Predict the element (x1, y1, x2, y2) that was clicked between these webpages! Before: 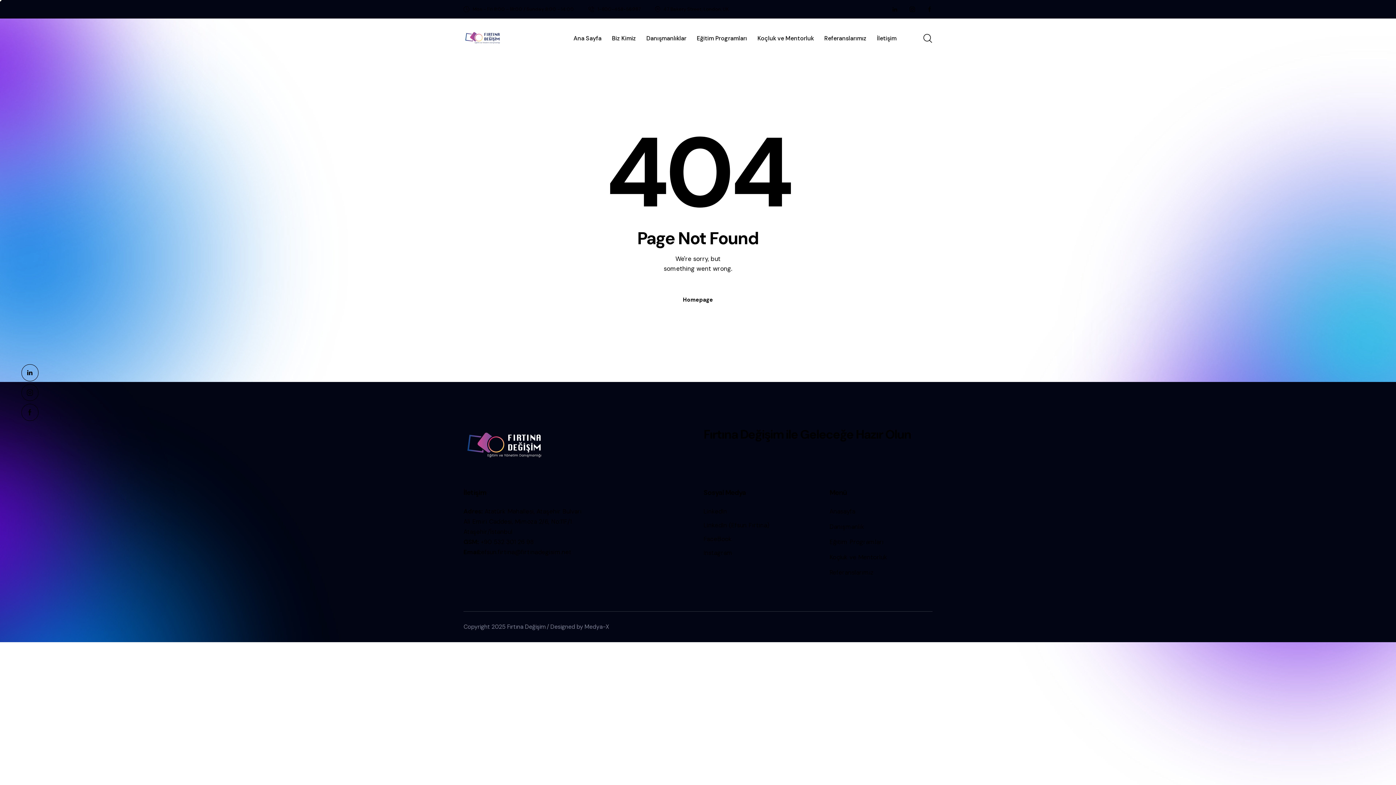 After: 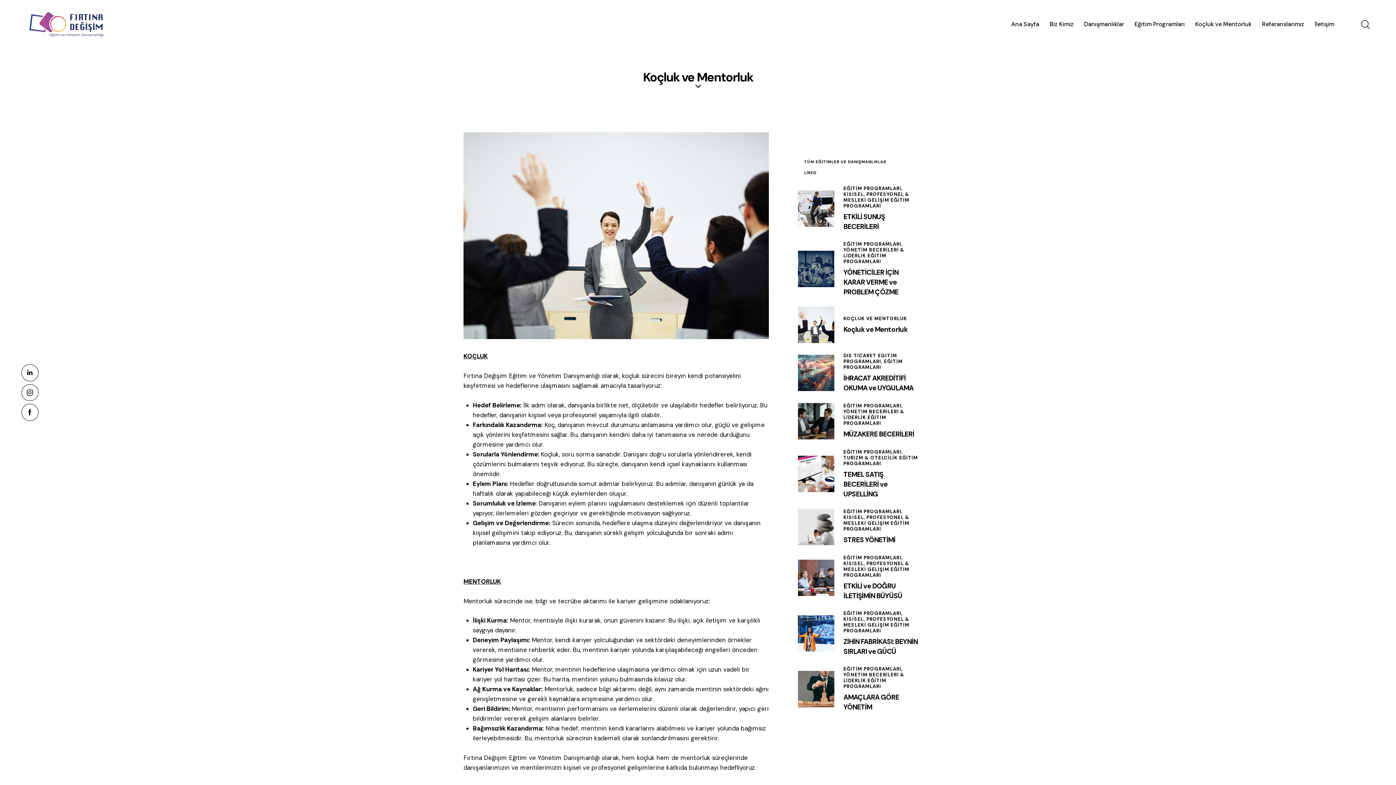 Action: bbox: (752, 28, 819, 48) label: Koçluk ve Mentorluk